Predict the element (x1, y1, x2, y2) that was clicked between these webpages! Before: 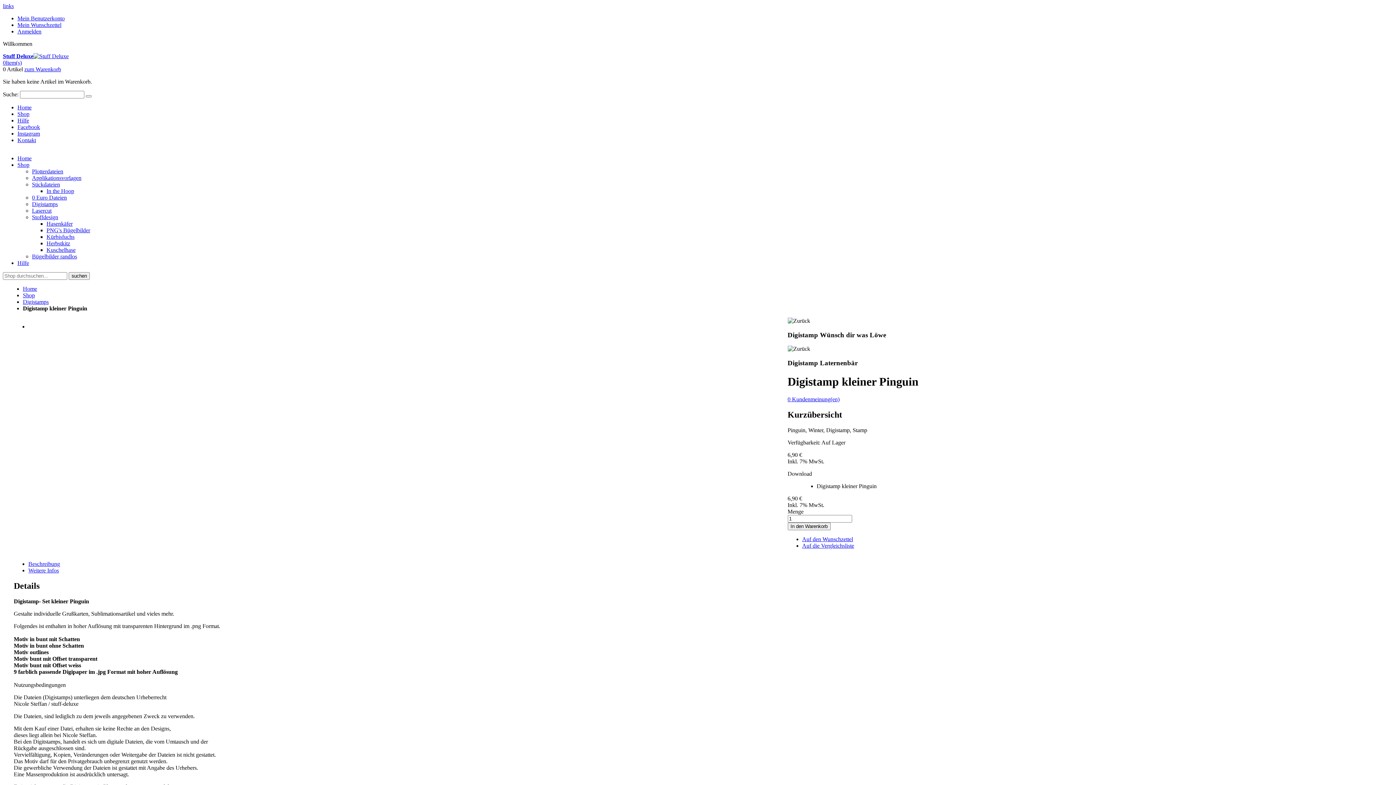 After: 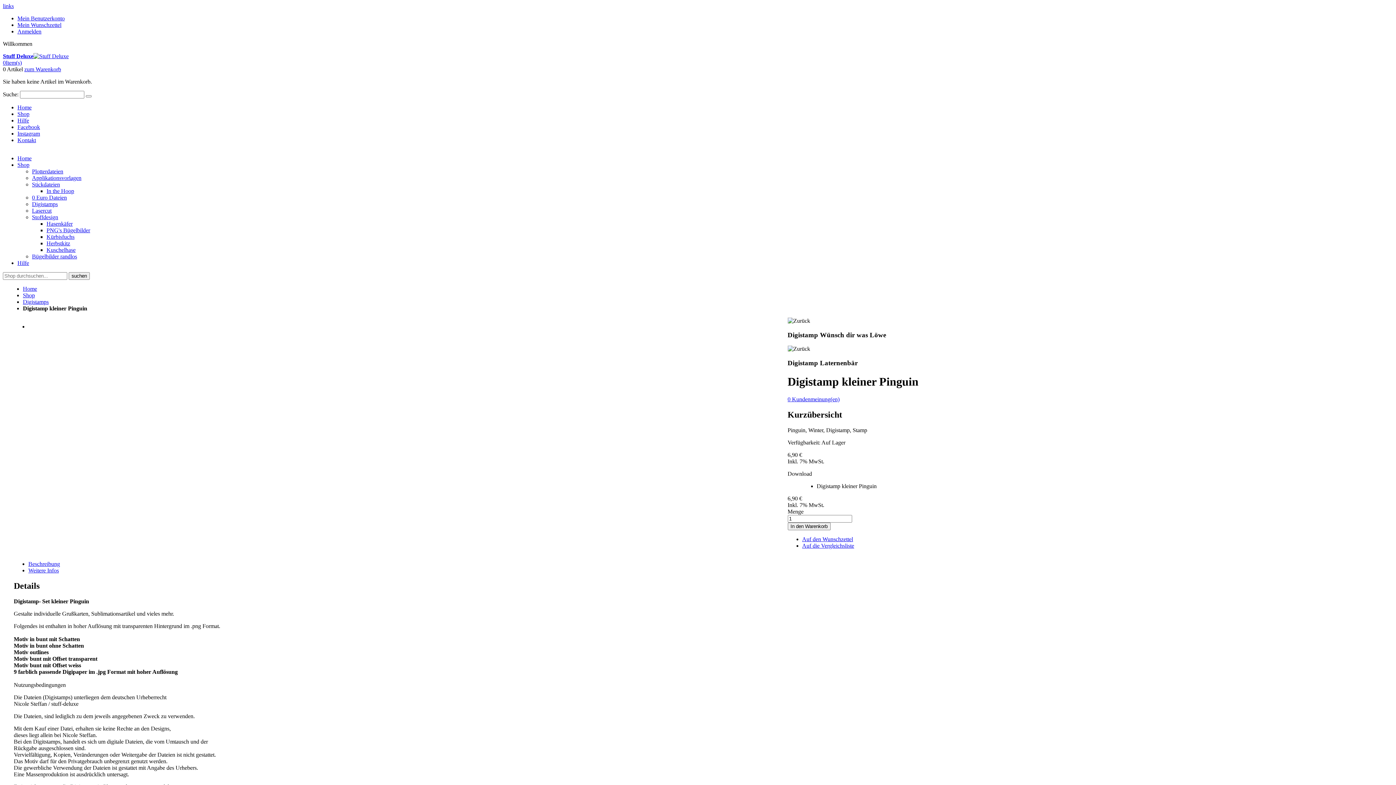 Action: label: 0 Kundenmeinung(en) bbox: (787, 396, 839, 402)